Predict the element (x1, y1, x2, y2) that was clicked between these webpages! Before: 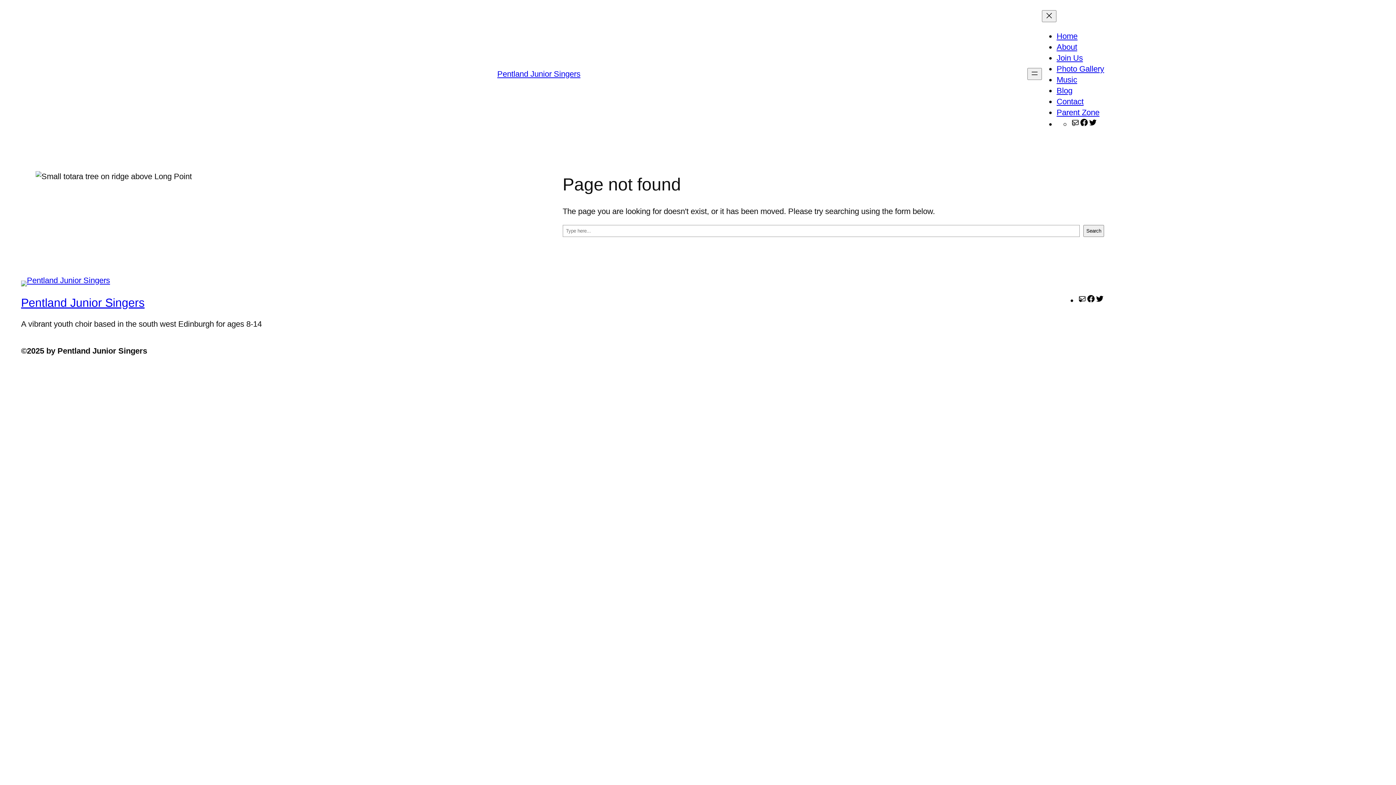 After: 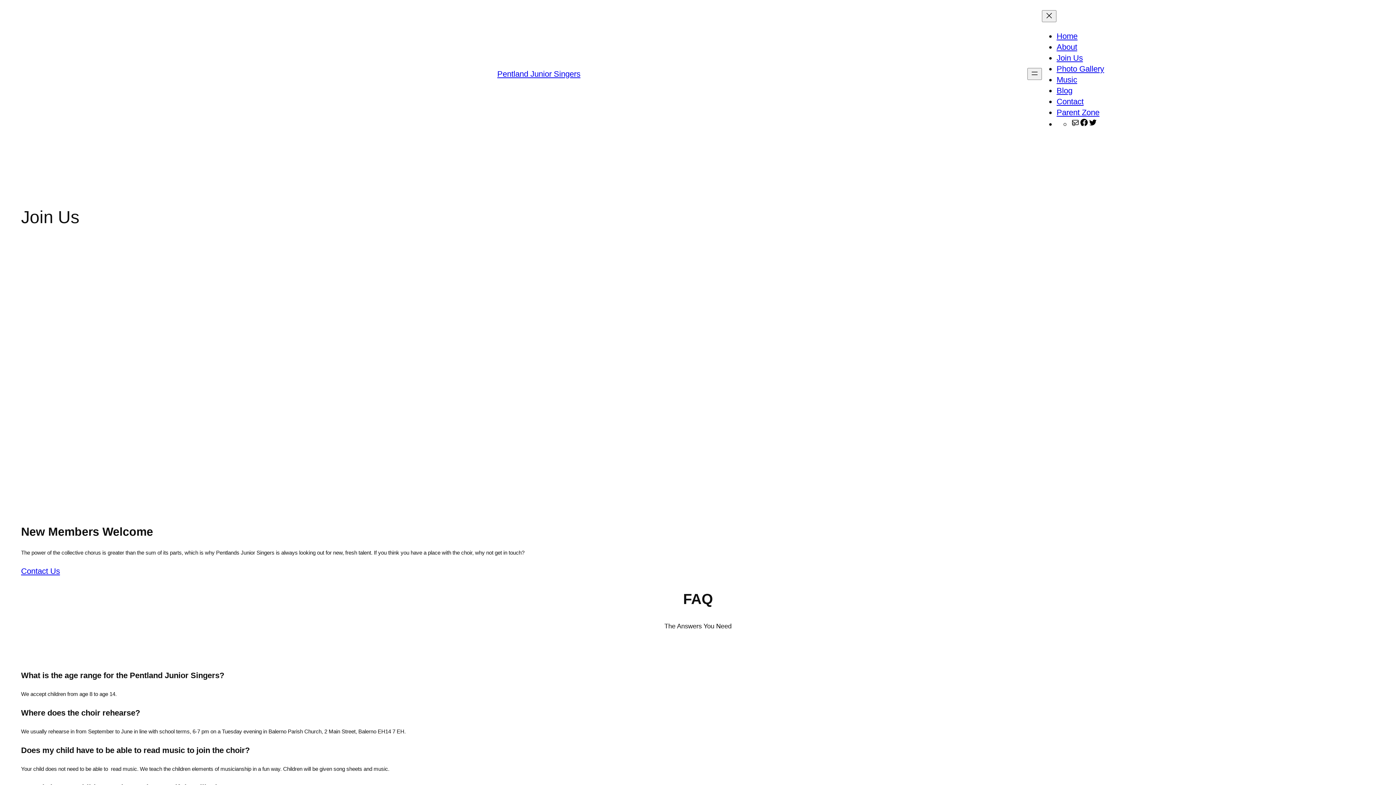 Action: label: Join Us bbox: (1056, 53, 1083, 62)